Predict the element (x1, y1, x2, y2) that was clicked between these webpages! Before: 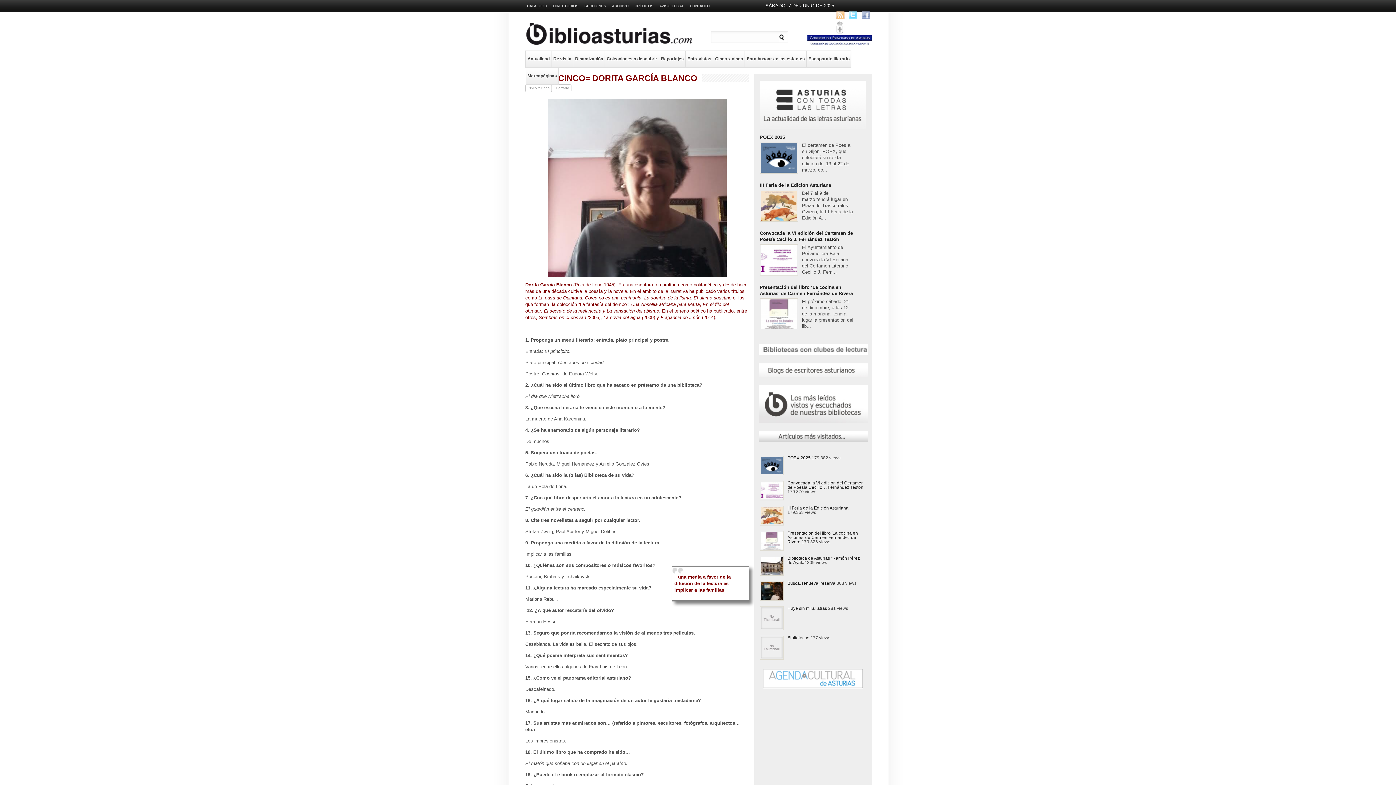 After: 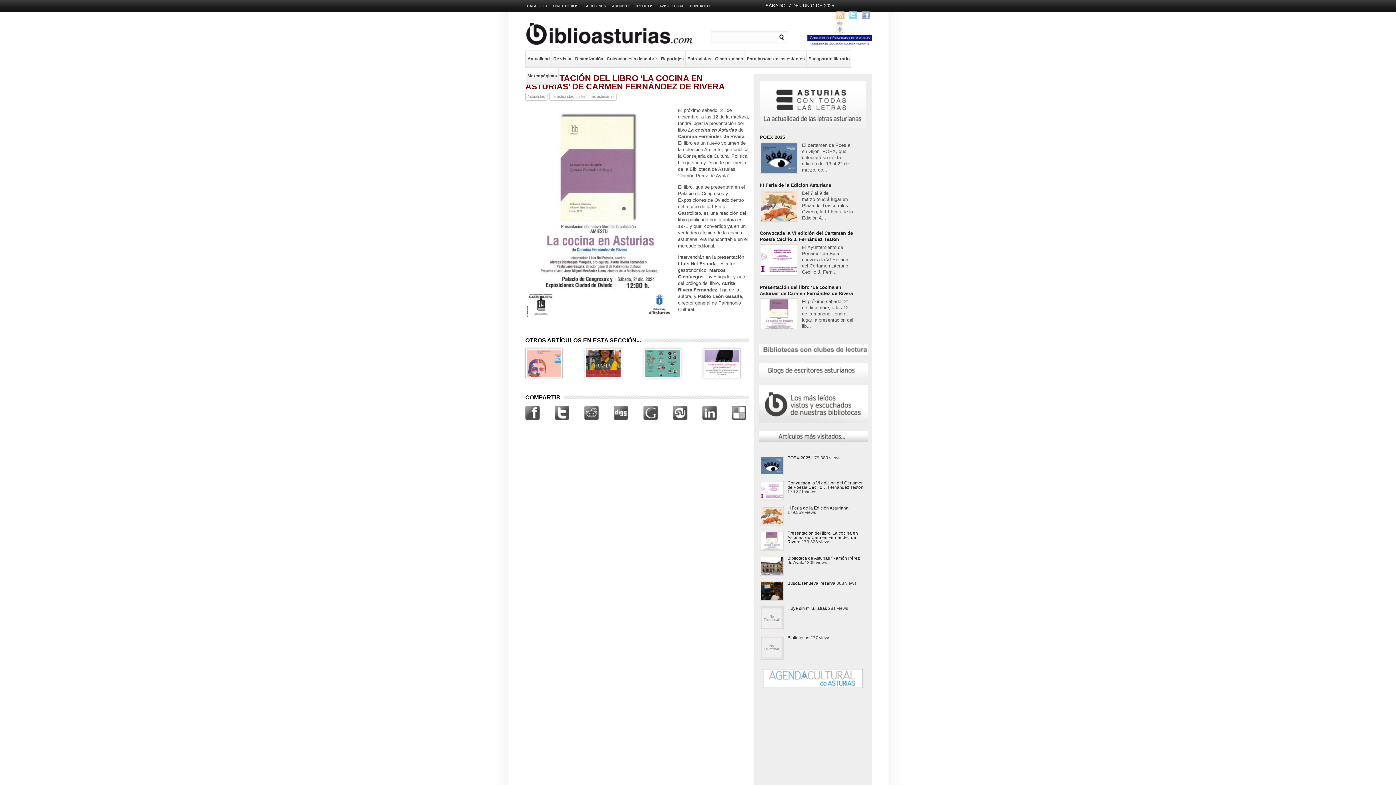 Action: label: Presentación del libro ‘La cocina en Asturias’ de Carmen Fernández de Rivera bbox: (760, 284, 853, 296)